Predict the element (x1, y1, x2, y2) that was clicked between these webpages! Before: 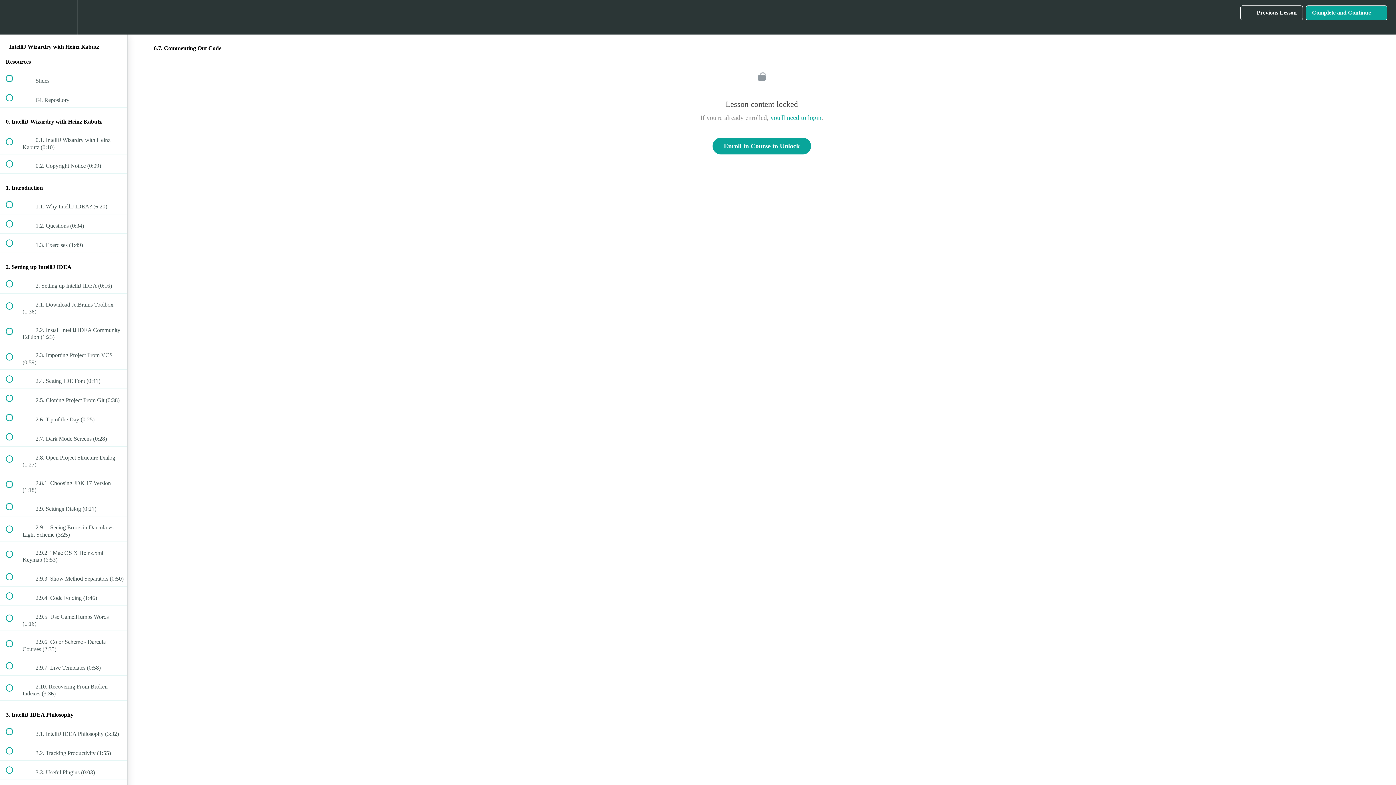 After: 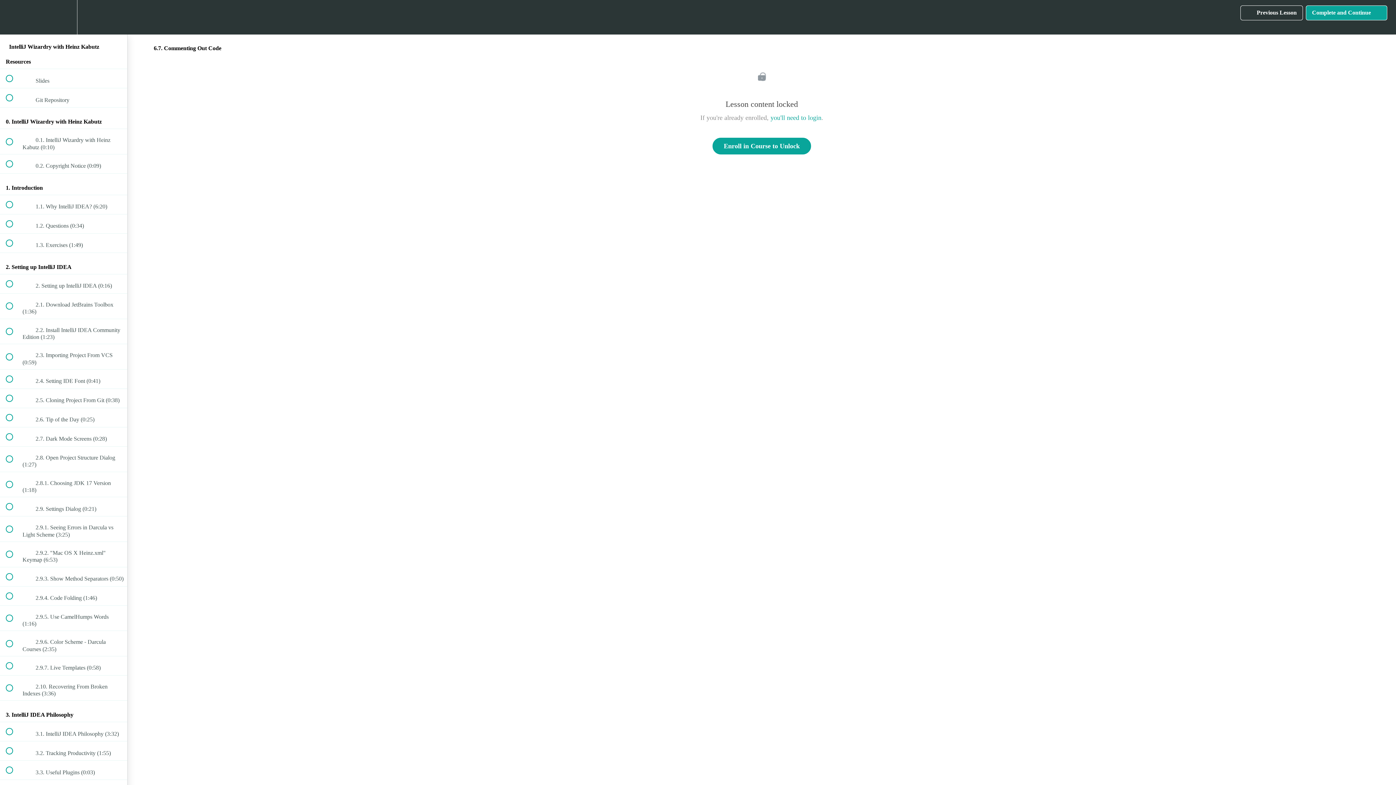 Action: bbox: (1306, 5, 1387, 20) label: Complete and Continue
 